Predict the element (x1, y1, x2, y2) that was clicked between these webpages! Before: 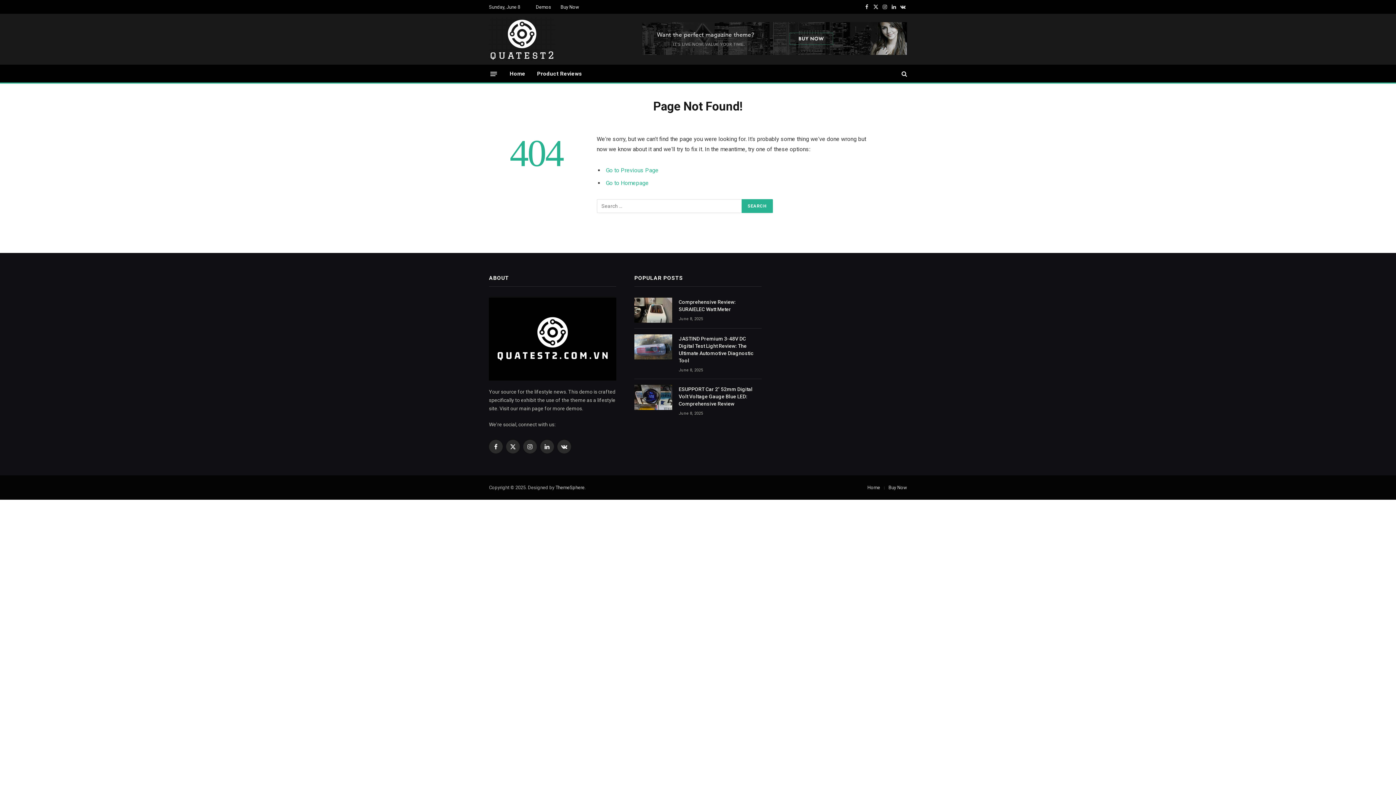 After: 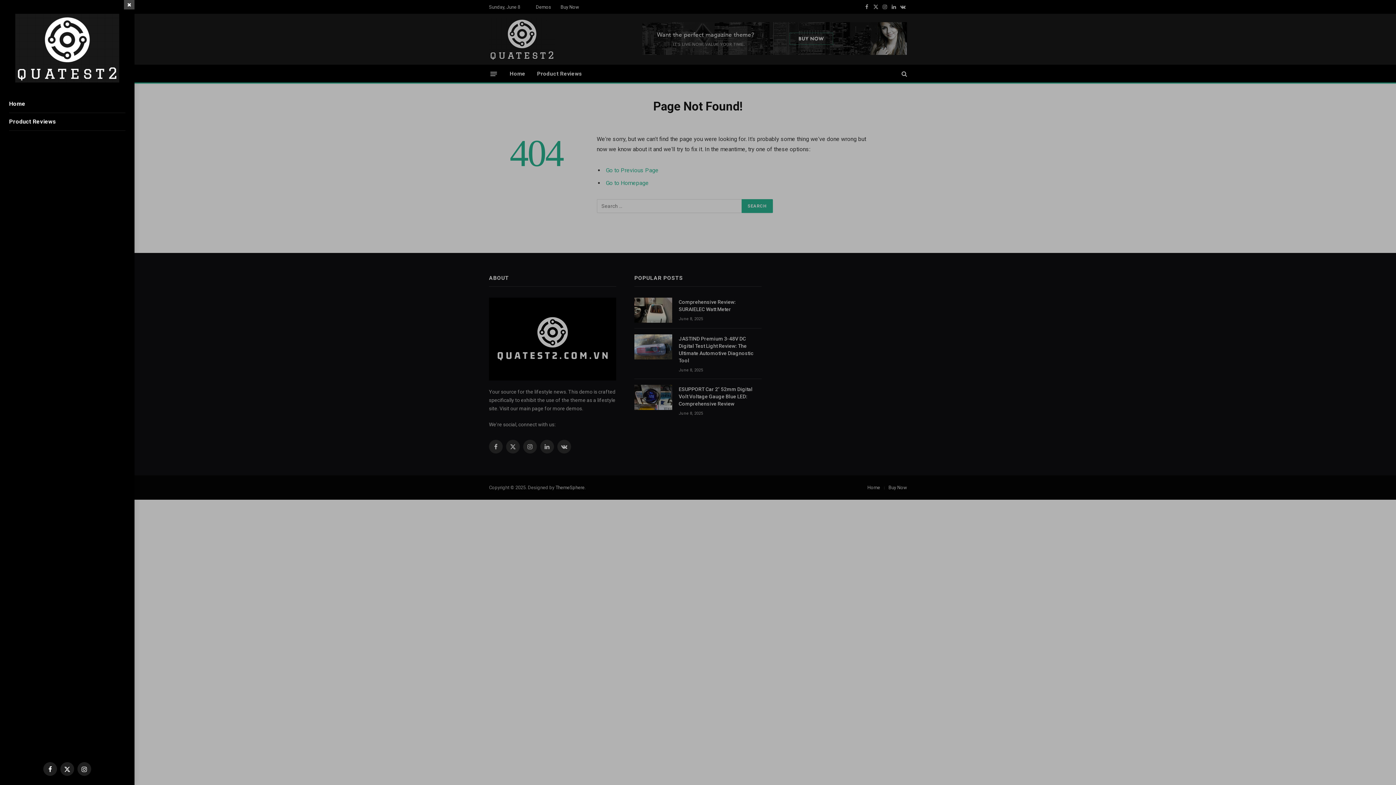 Action: label: Menu bbox: (490, 68, 497, 79)